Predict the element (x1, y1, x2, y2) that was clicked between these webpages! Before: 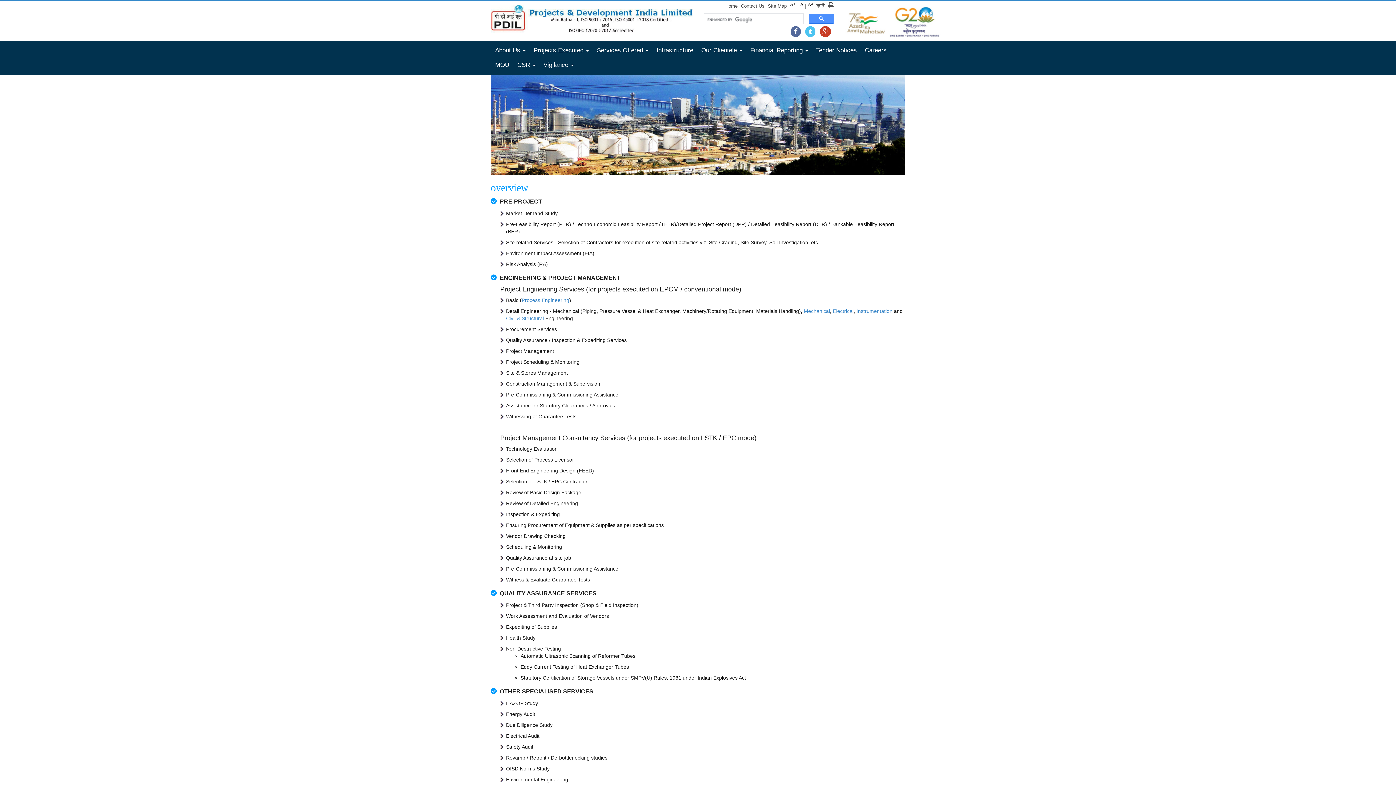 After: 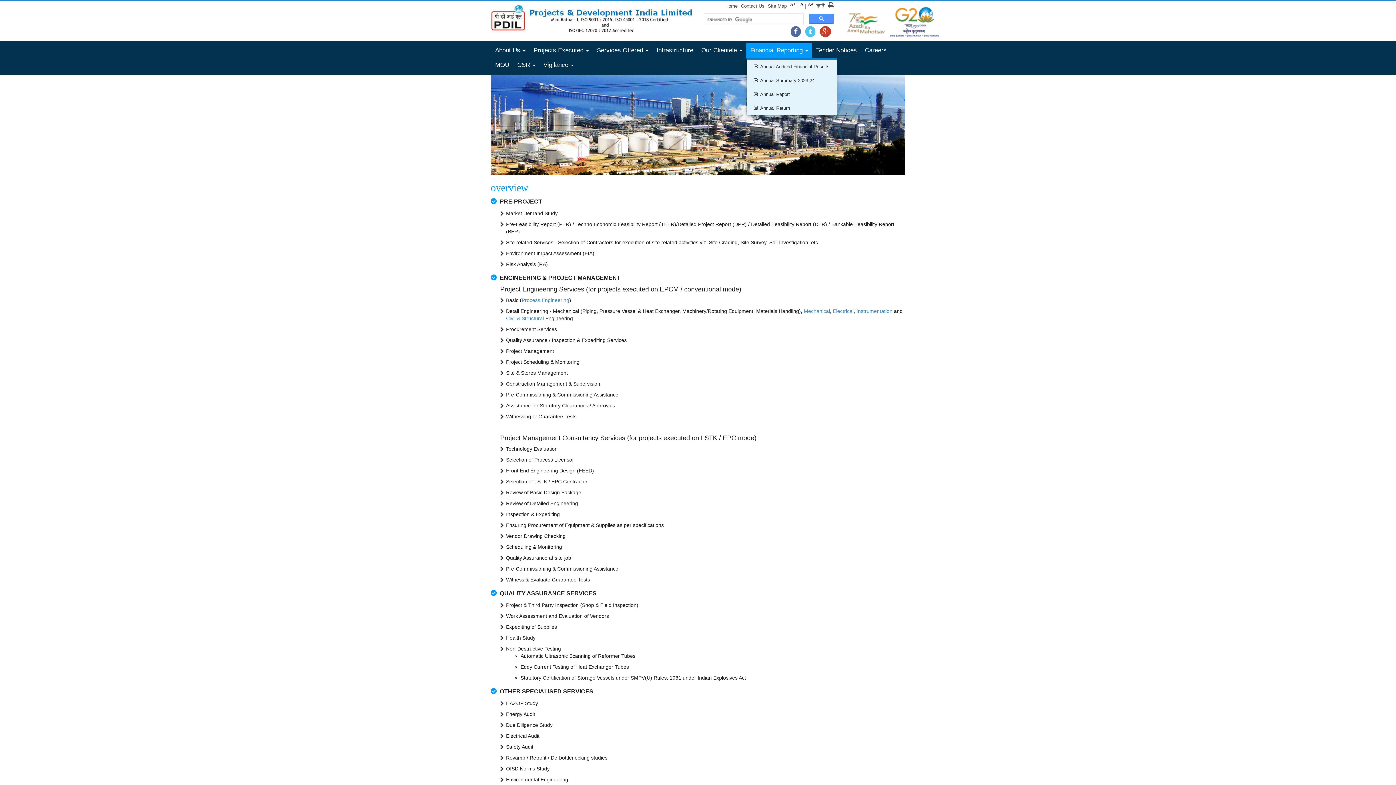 Action: bbox: (746, 43, 812, 57) label: Financial Reporting 